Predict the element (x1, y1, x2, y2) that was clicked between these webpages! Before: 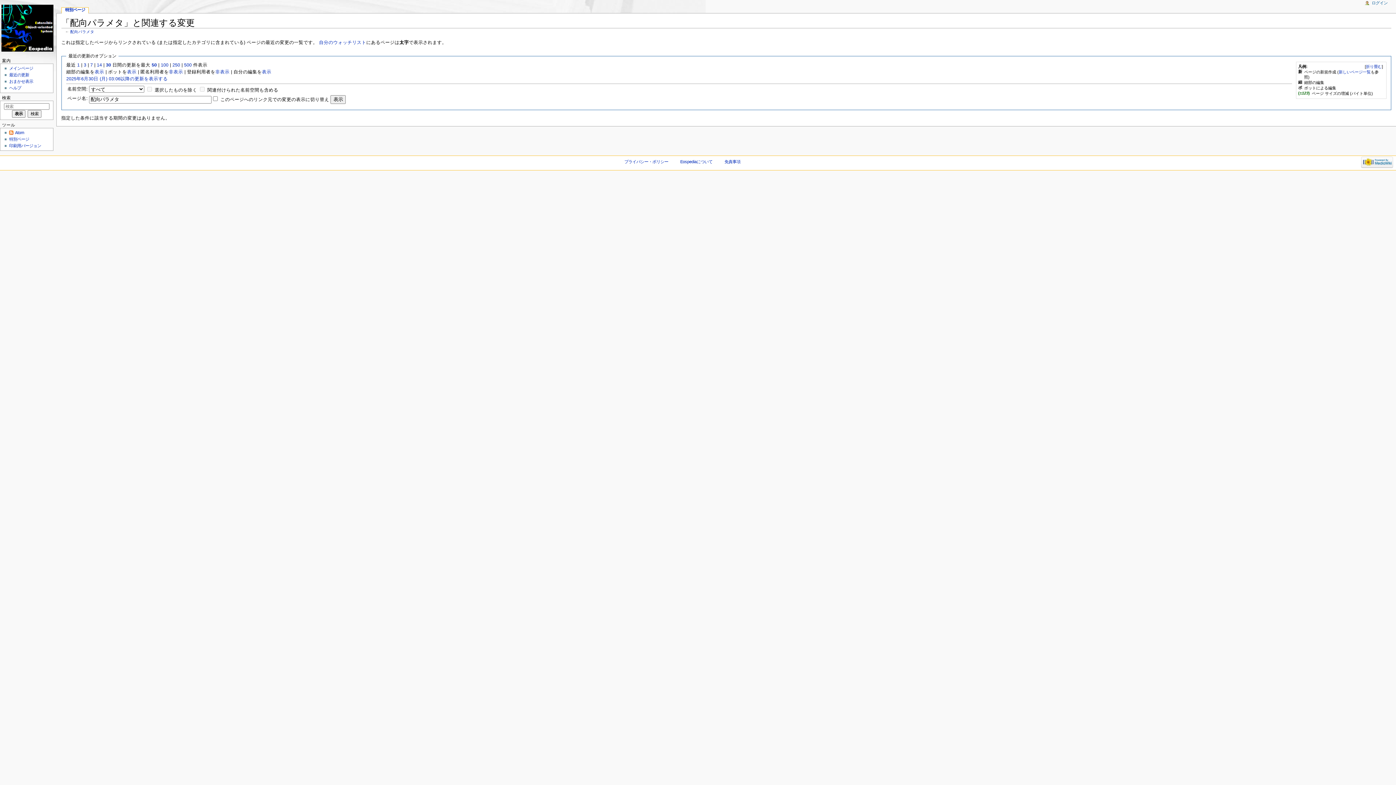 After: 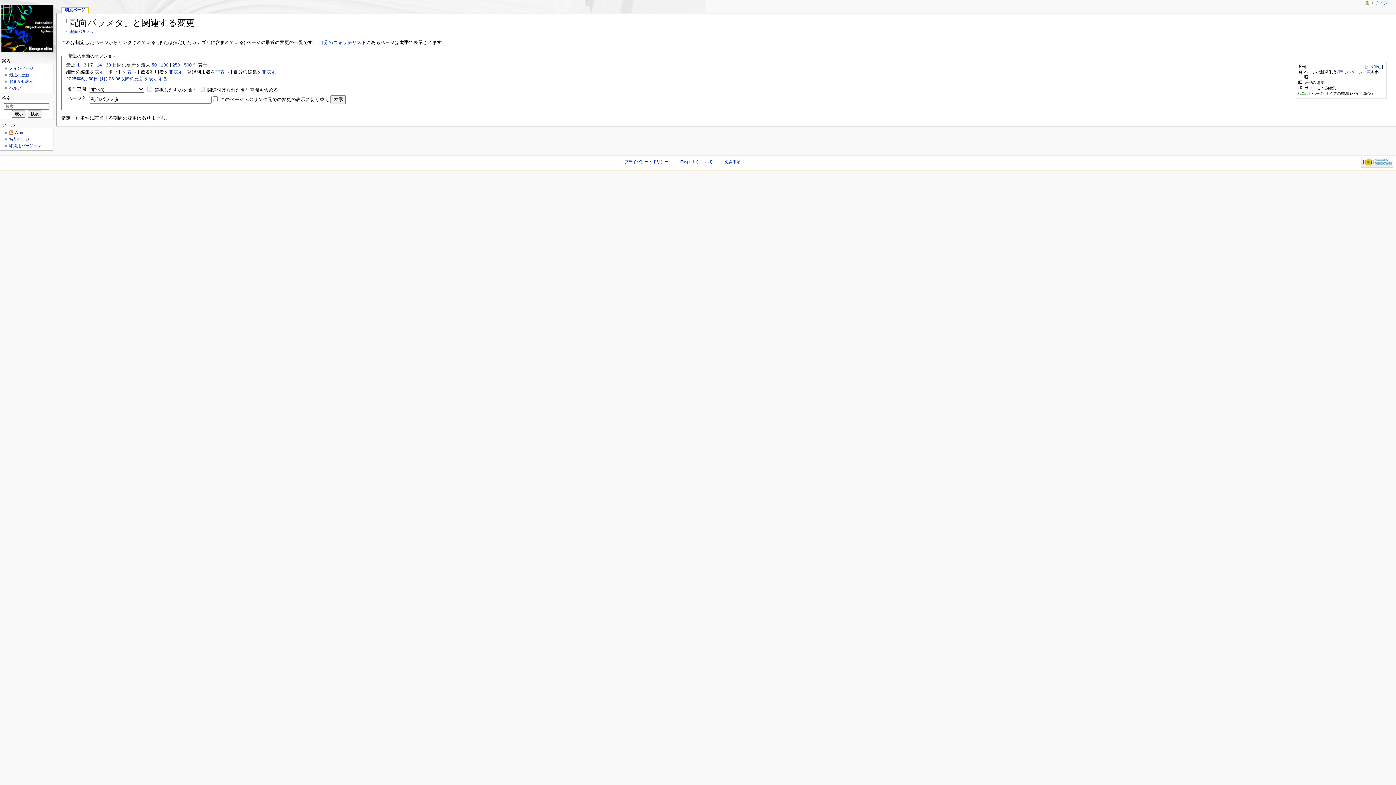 Action: label: 表示 bbox: (261, 69, 271, 74)